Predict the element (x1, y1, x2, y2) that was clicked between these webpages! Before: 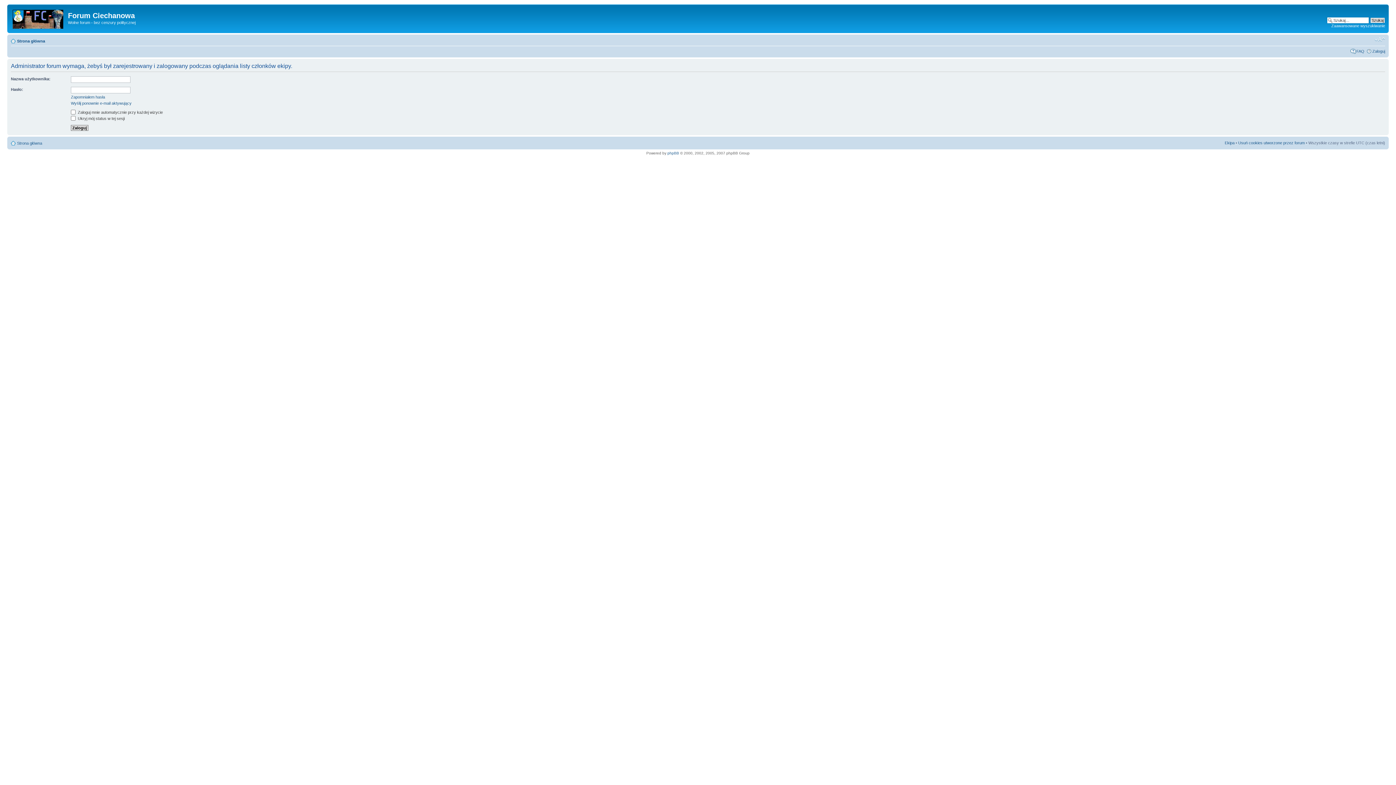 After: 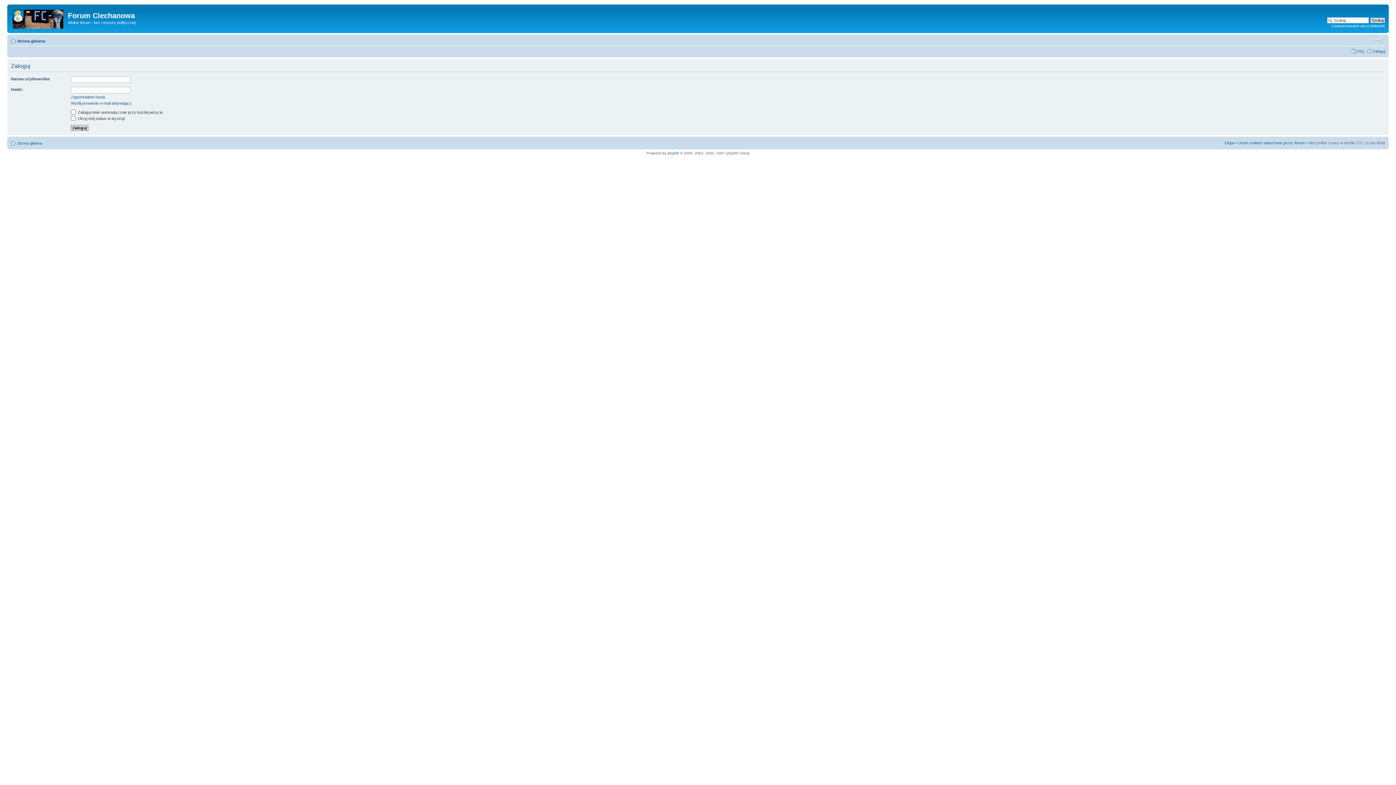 Action: bbox: (1372, 48, 1385, 53) label: Zaloguj